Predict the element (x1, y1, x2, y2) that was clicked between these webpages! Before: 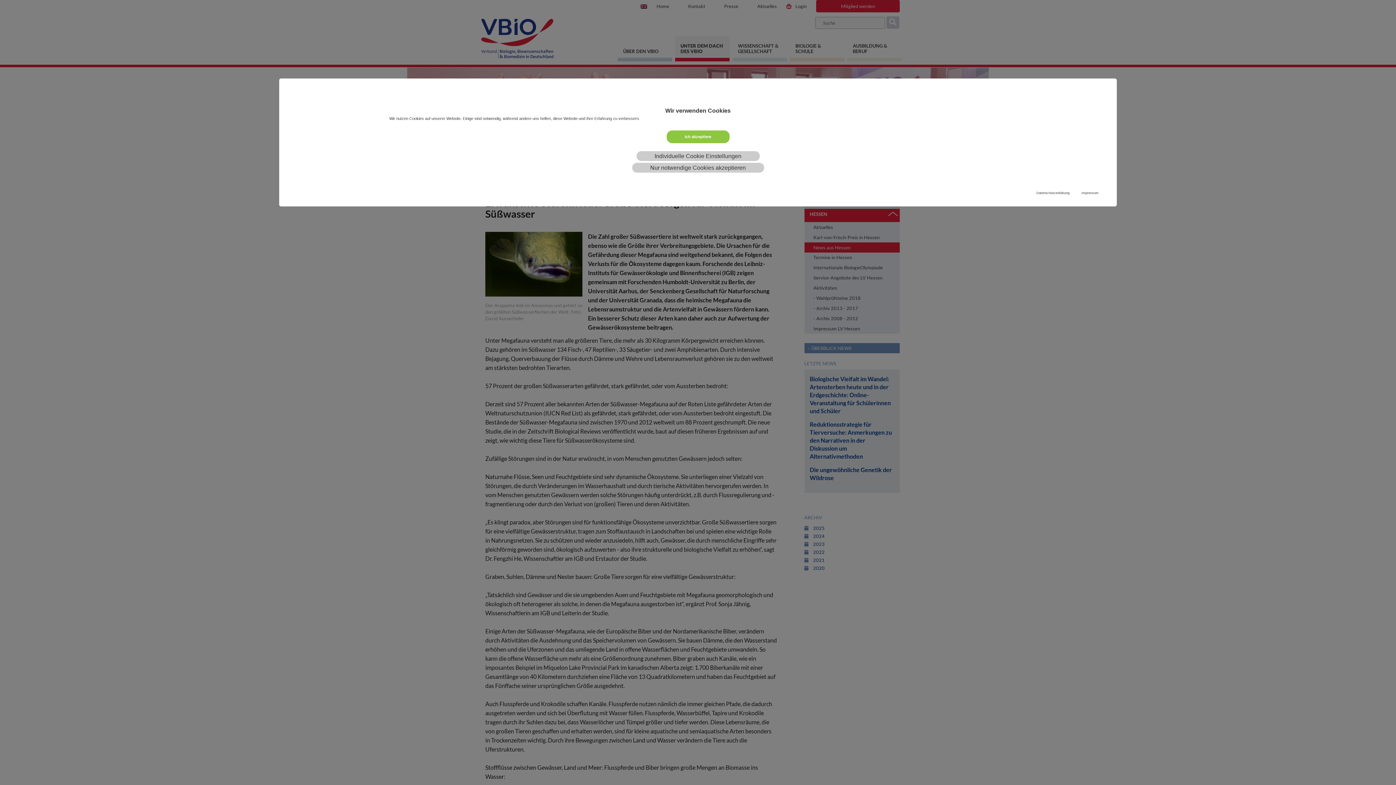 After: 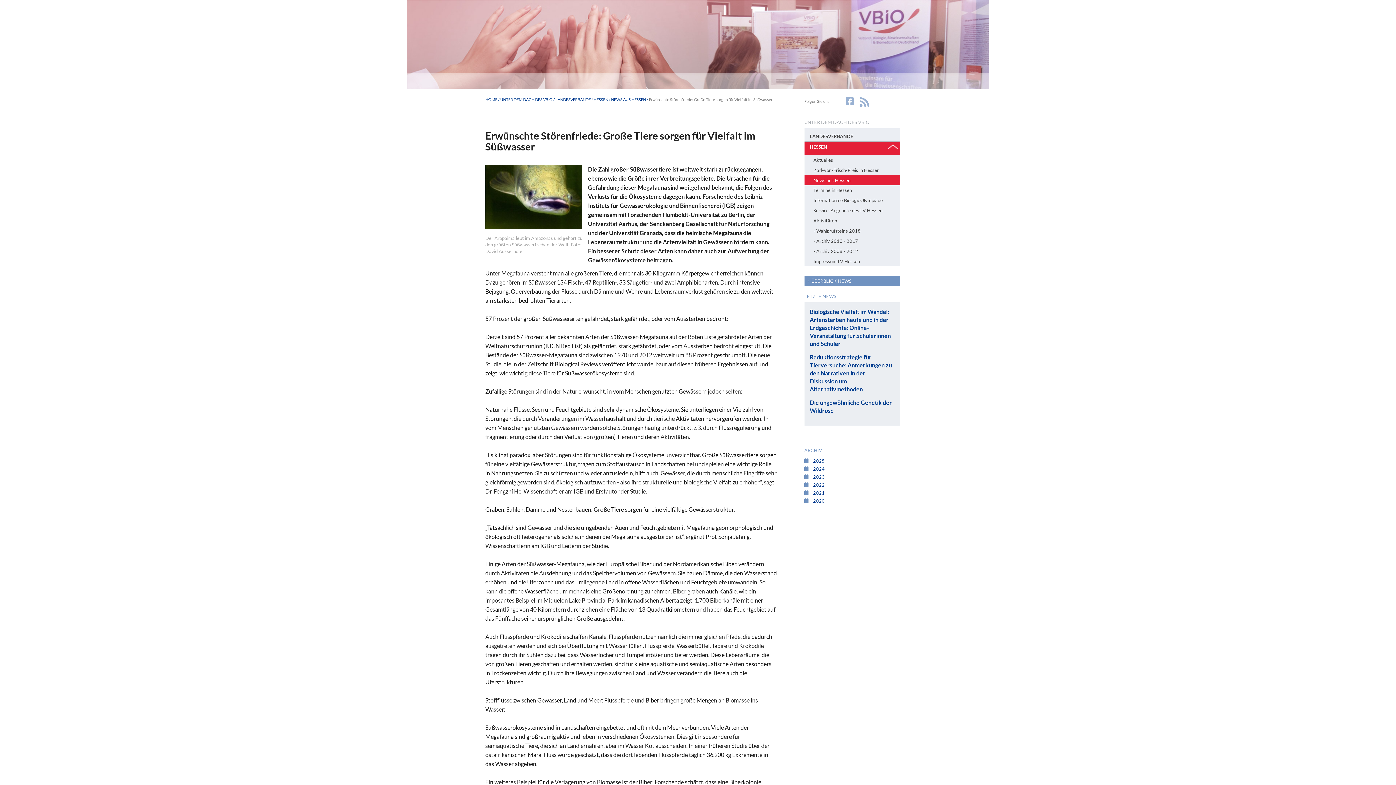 Action: bbox: (666, 130, 729, 143) label: Ich akzeptiere